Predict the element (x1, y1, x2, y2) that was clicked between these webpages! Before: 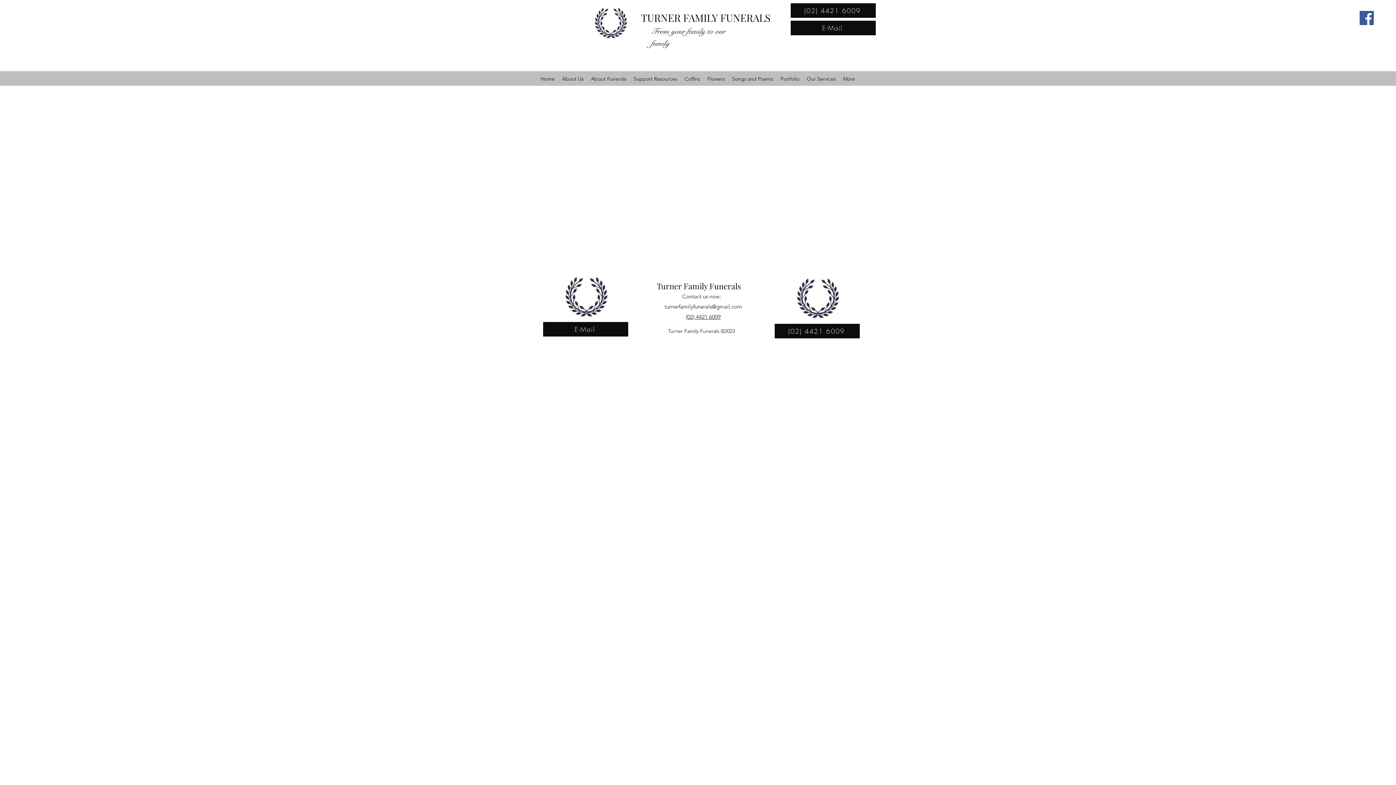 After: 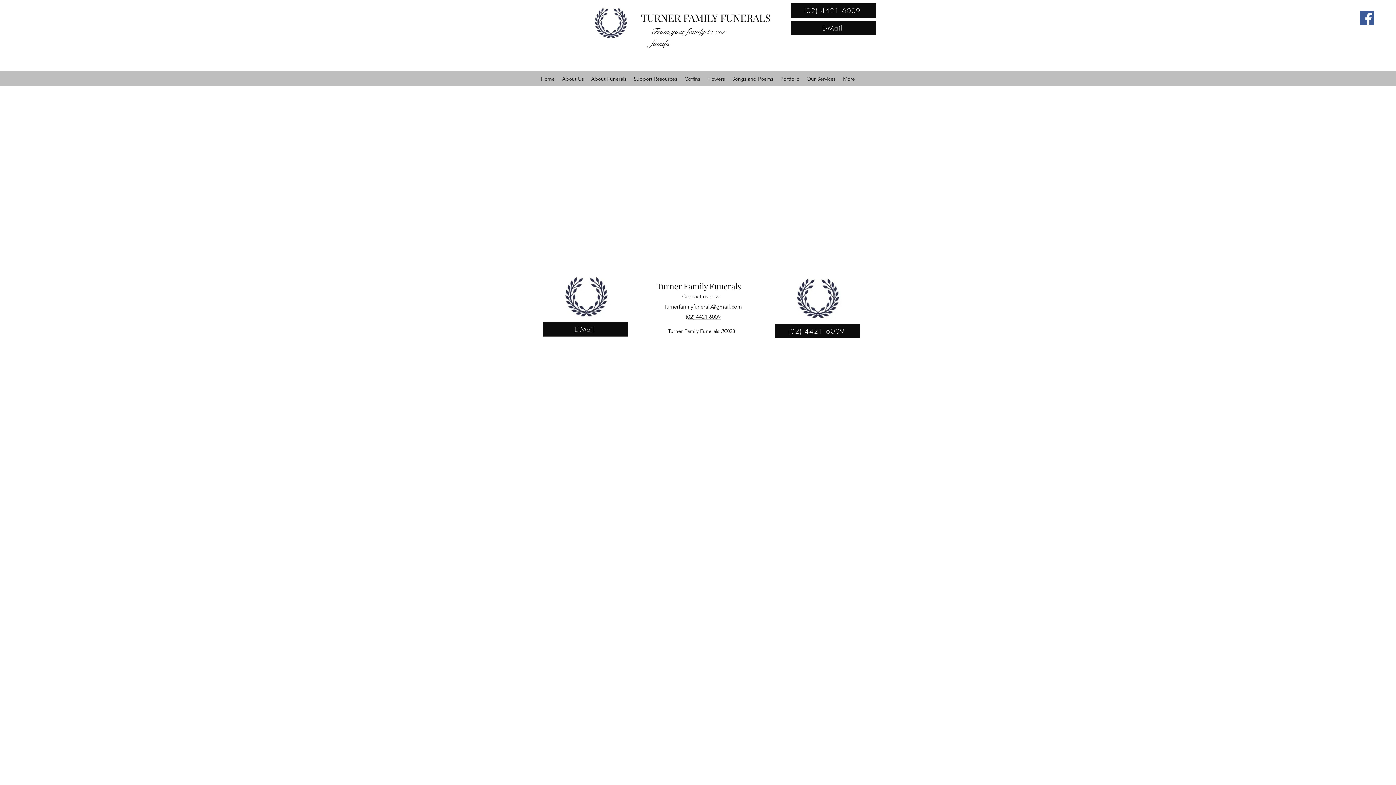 Action: label: About Us bbox: (558, 73, 587, 84)